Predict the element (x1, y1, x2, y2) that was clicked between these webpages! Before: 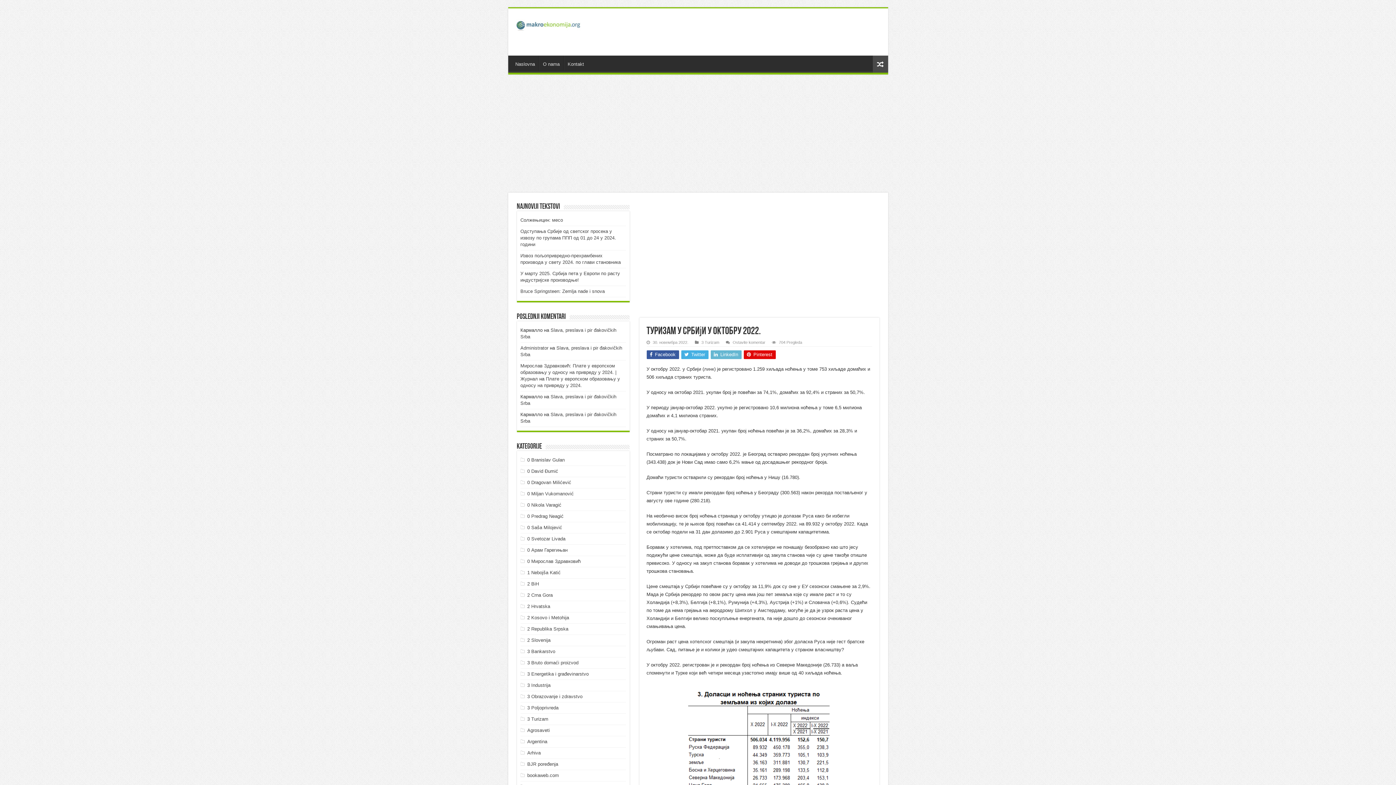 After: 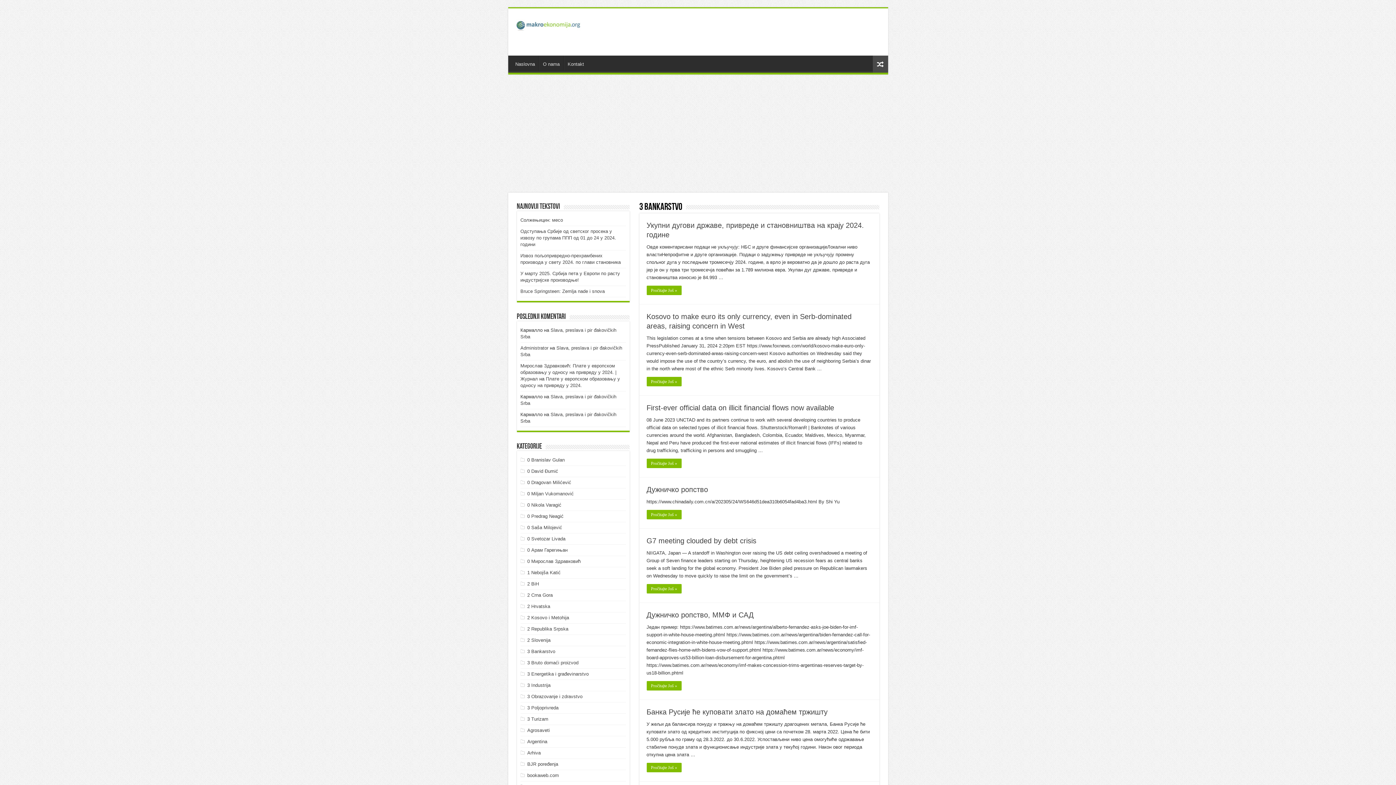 Action: label: 3 Bankarstvo bbox: (527, 649, 555, 654)